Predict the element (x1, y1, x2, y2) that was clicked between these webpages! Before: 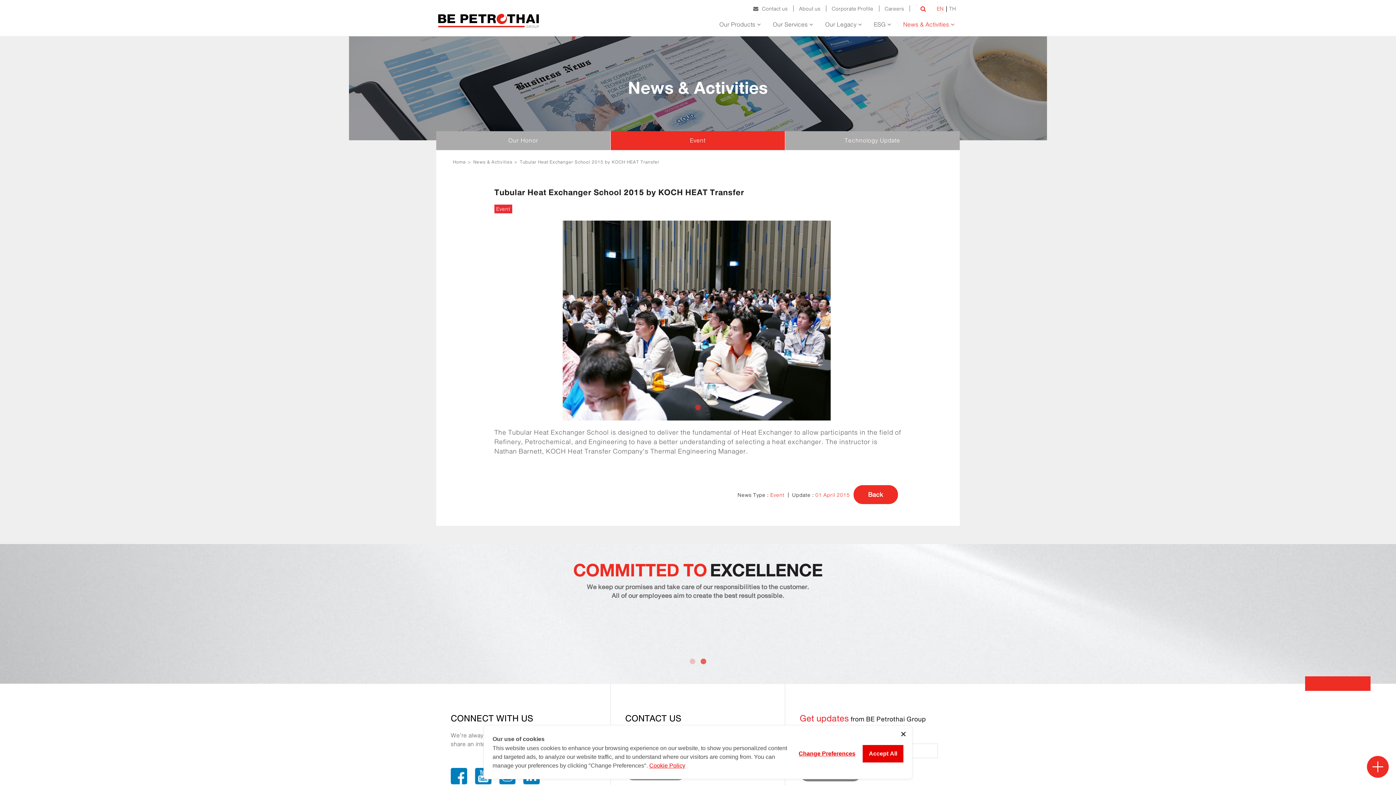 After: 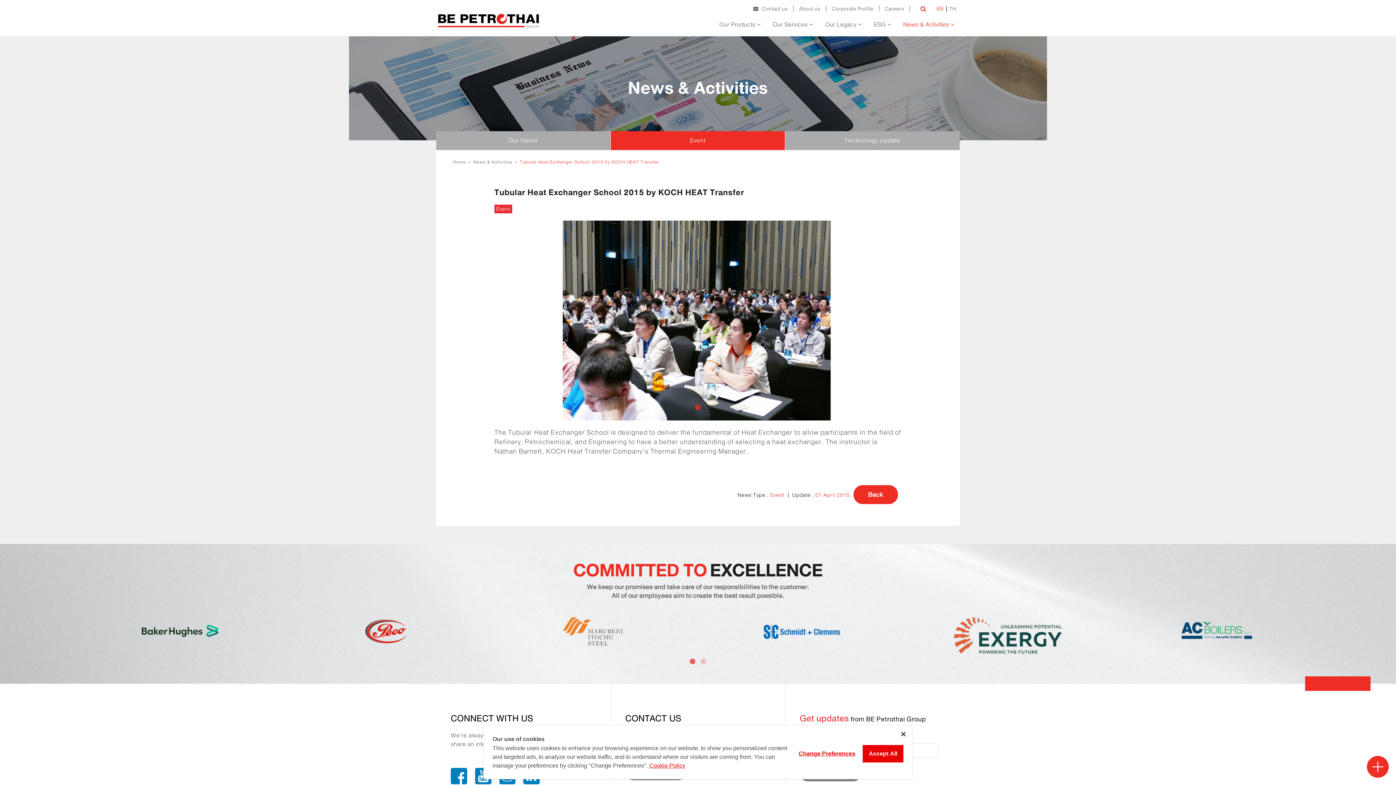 Action: label: Tubular Heat Exchanger School 2015 by KOCH HEAT Transfer bbox: (518, 157, 661, 166)